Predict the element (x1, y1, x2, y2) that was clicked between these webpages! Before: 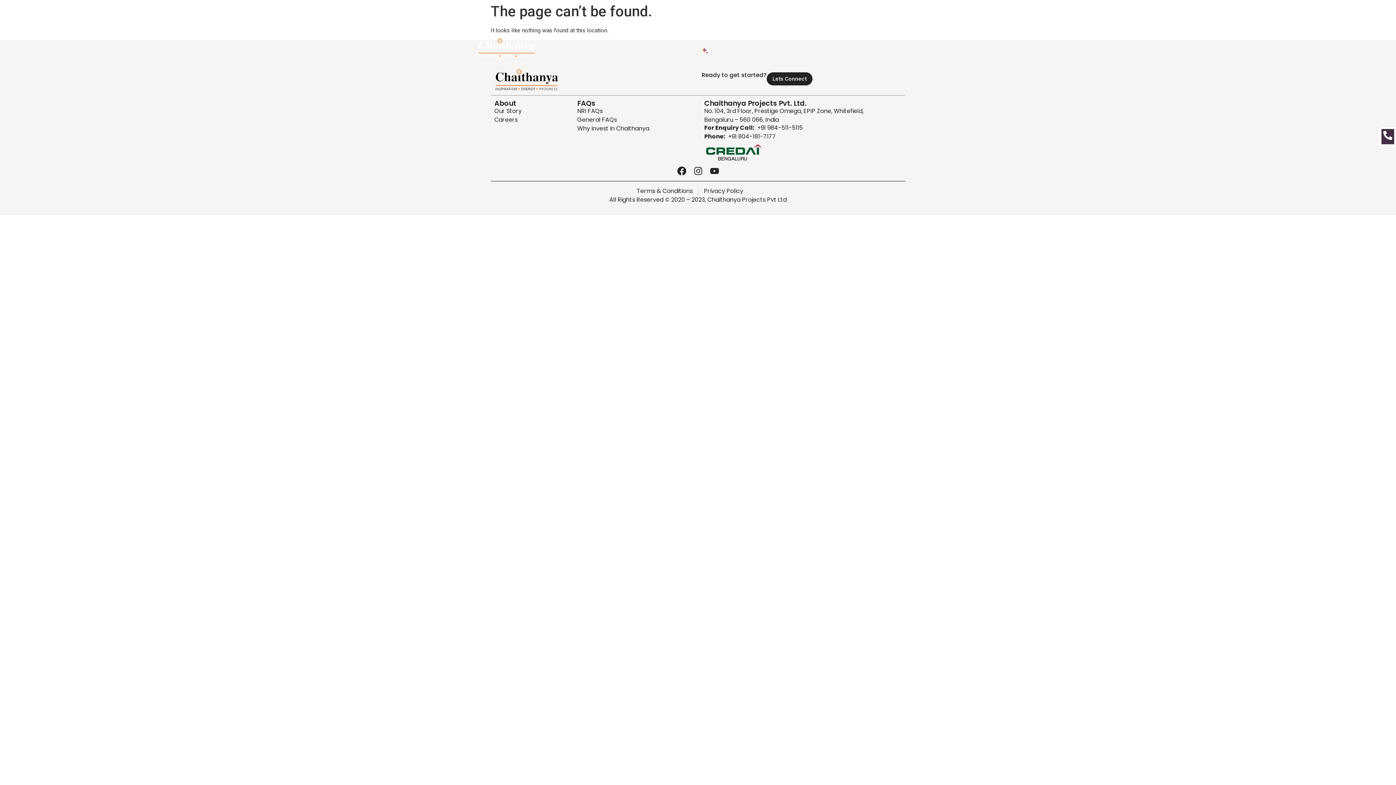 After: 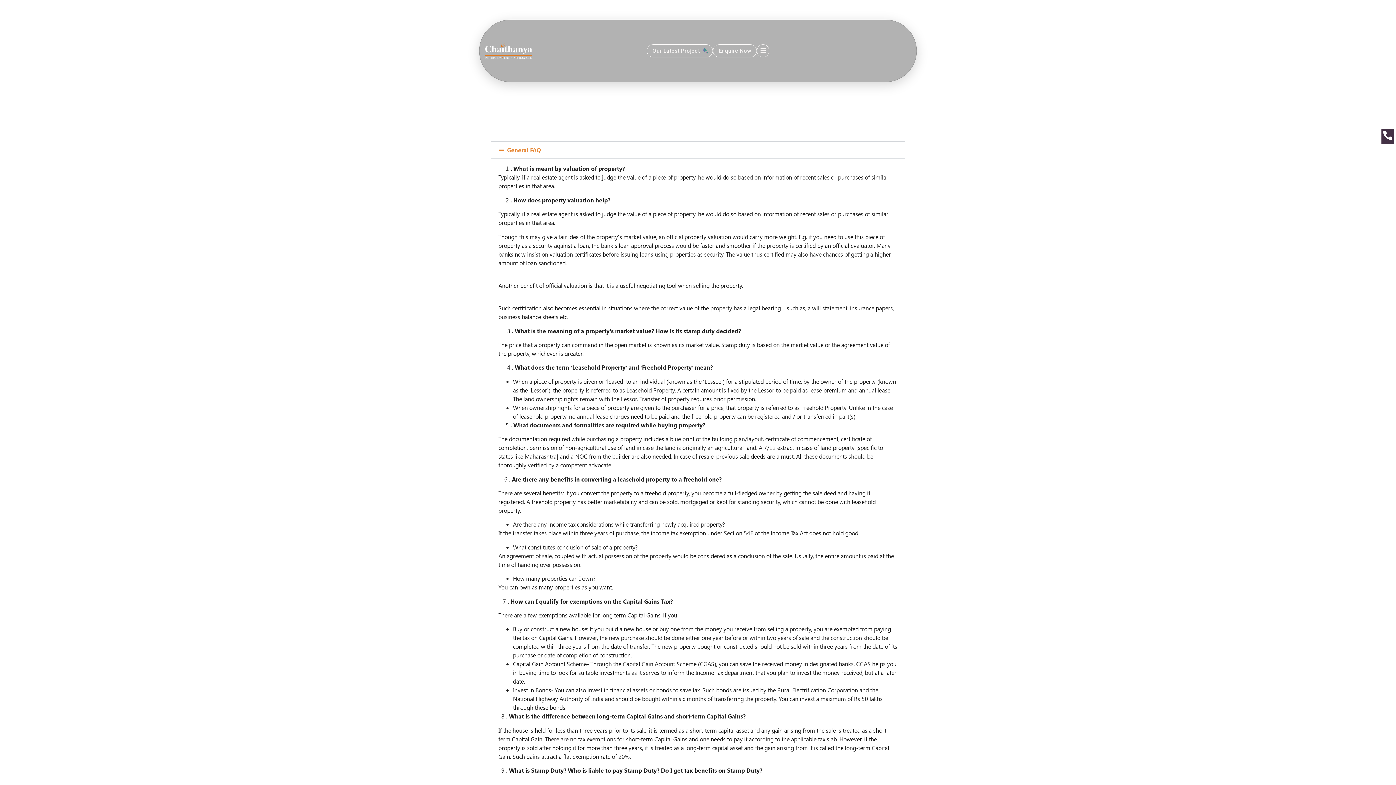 Action: label: General FAQs bbox: (577, 115, 697, 124)